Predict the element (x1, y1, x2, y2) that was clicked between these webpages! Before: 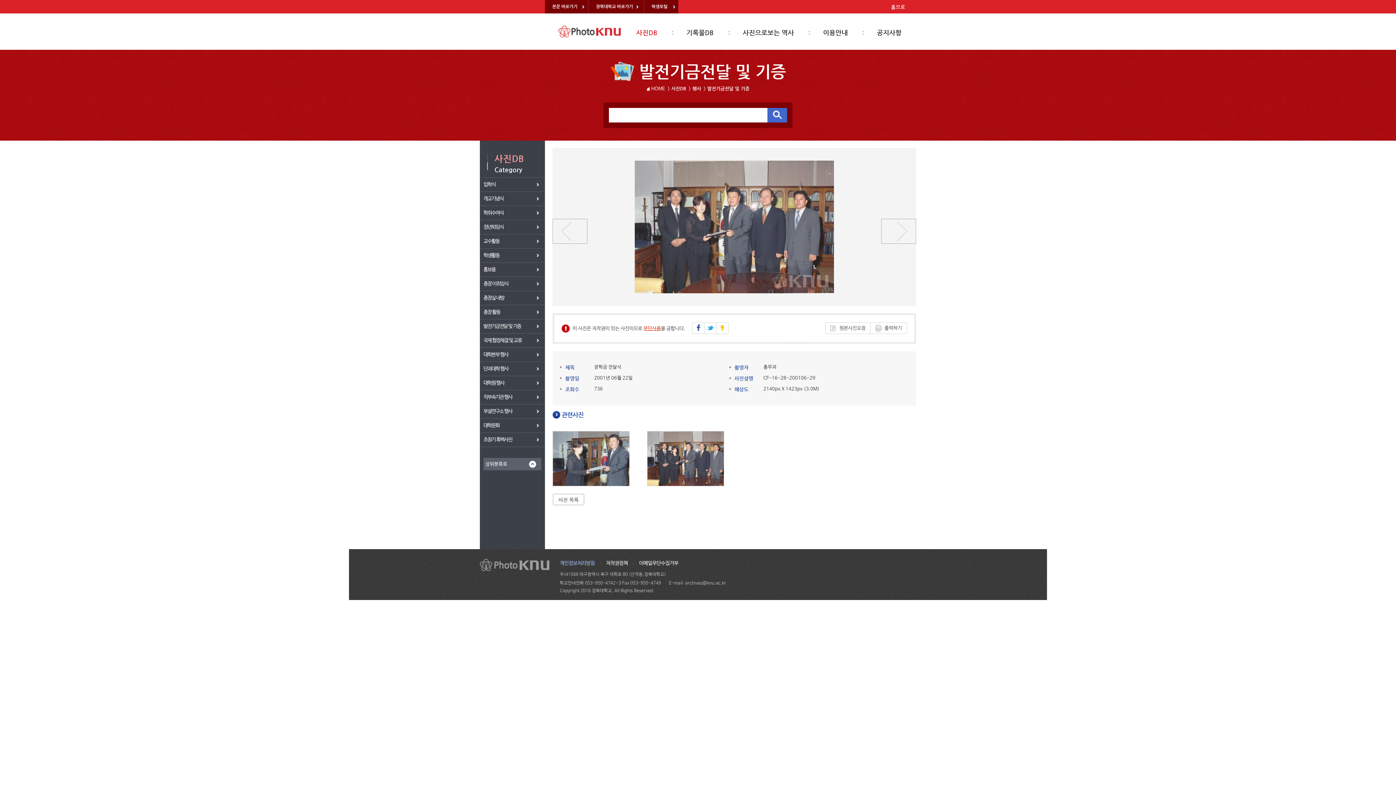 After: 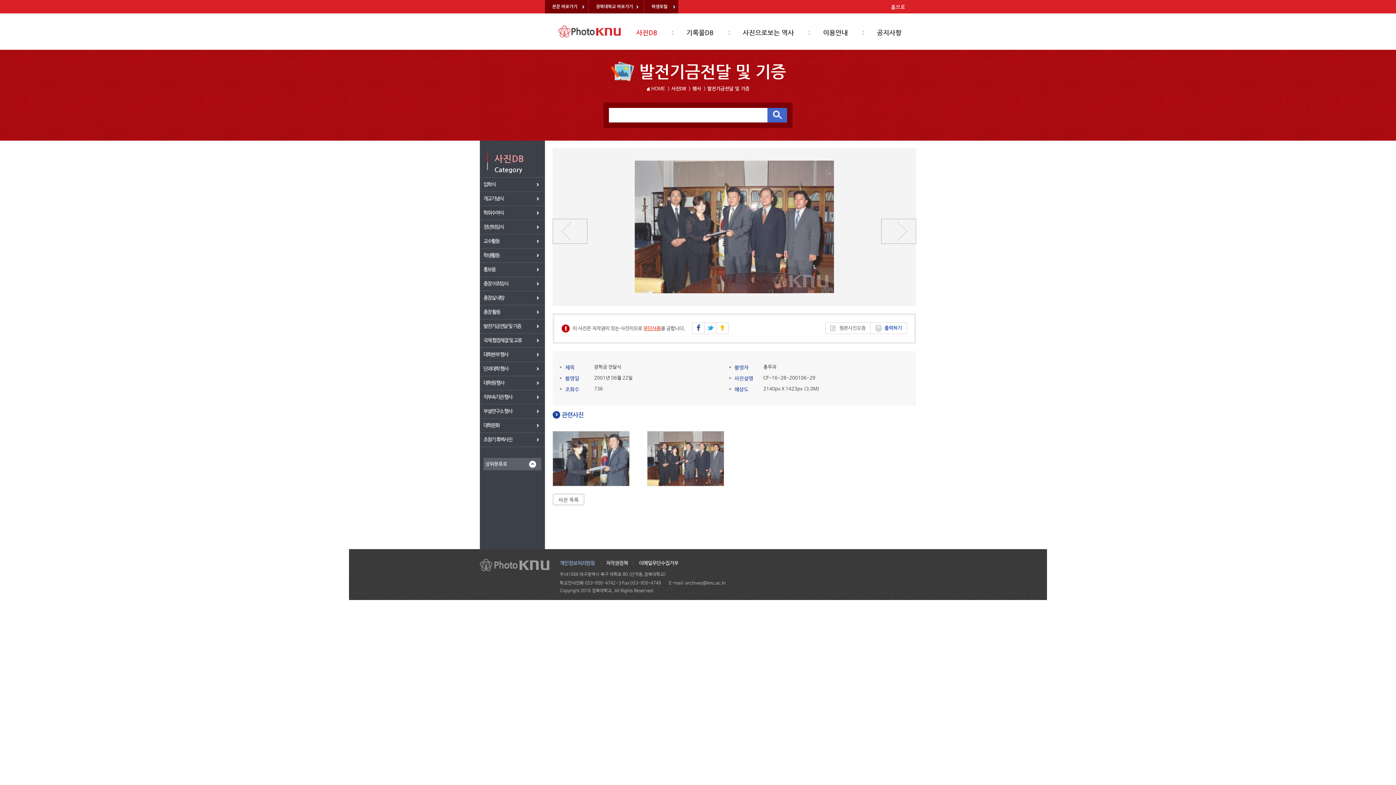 Action: bbox: (870, 322, 906, 333) label: 출력하기